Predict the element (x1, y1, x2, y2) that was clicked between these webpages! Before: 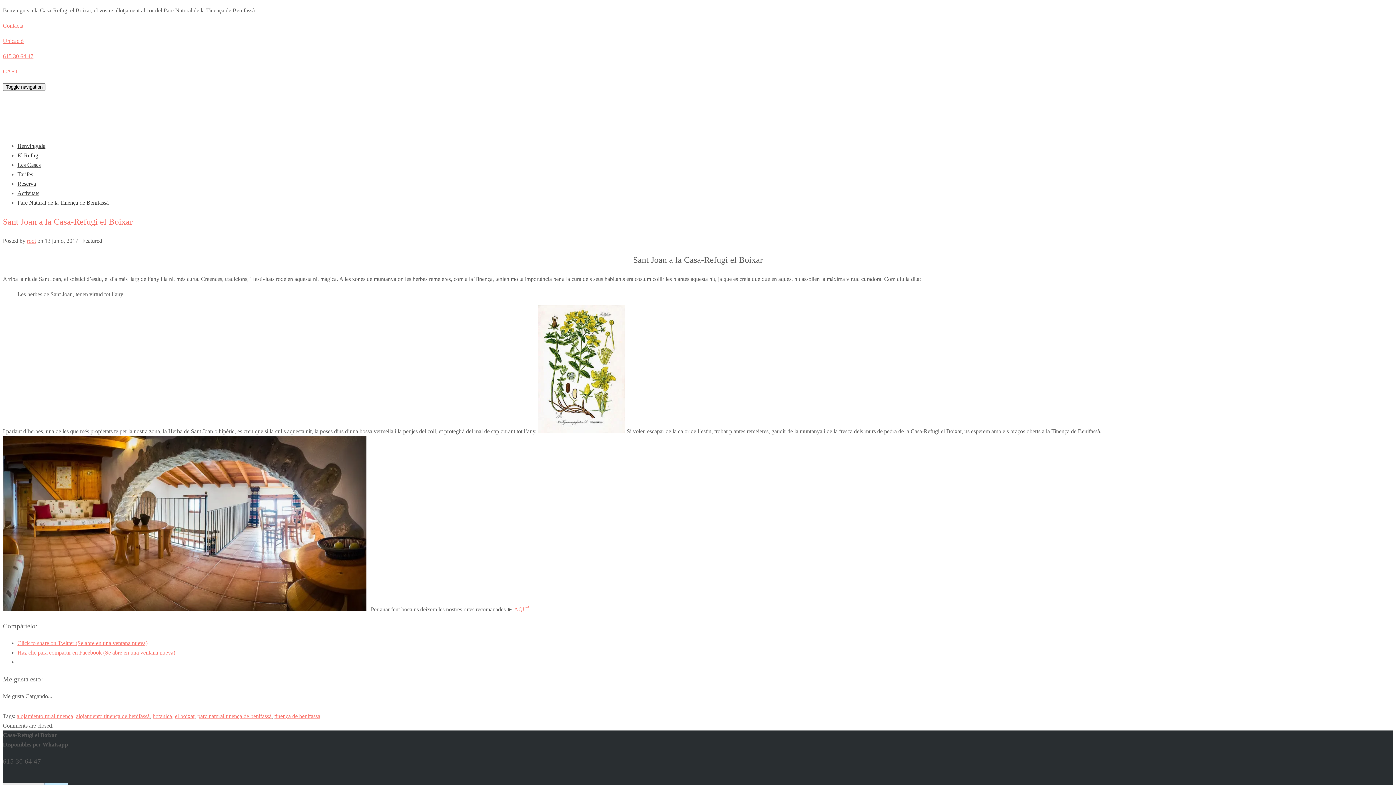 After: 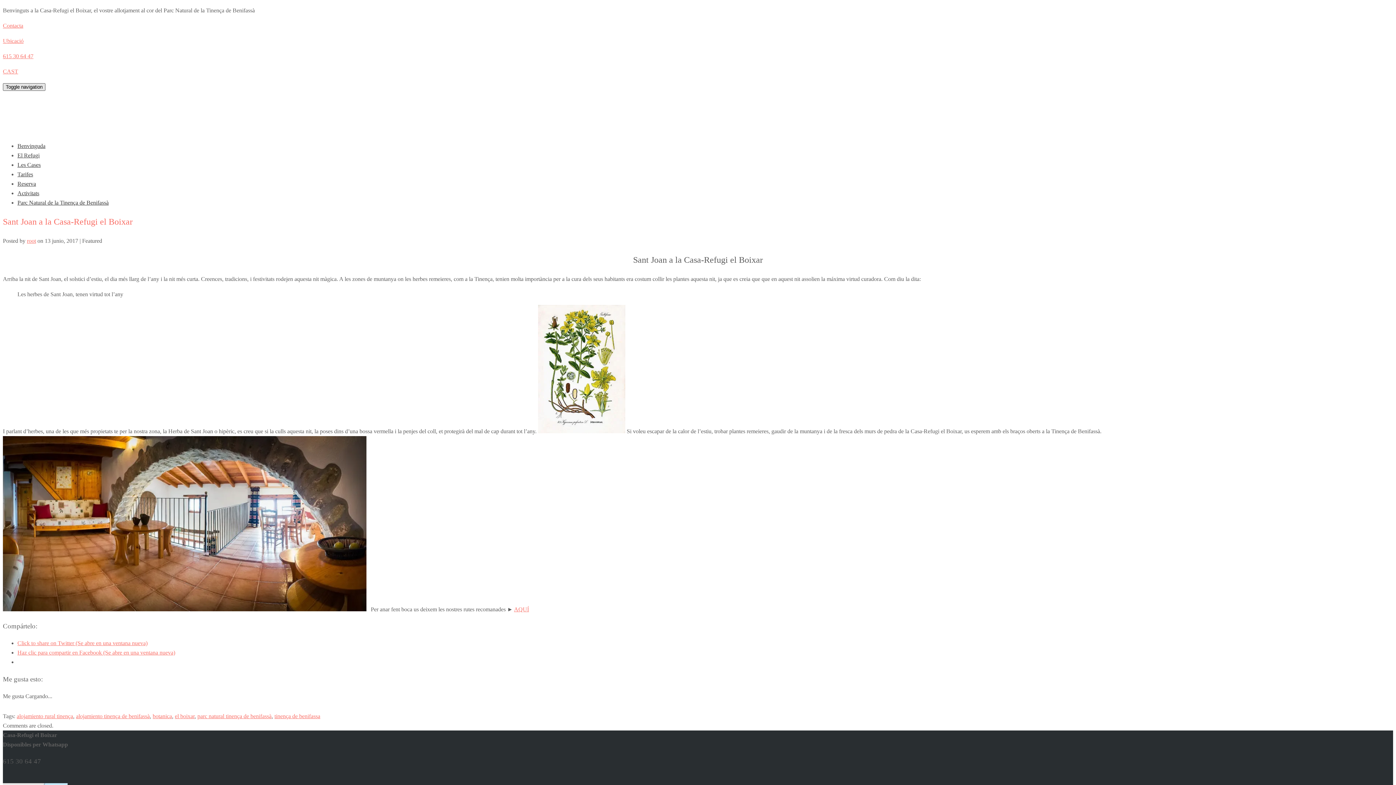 Action: bbox: (2, 83, 45, 90) label: Toggle navigation